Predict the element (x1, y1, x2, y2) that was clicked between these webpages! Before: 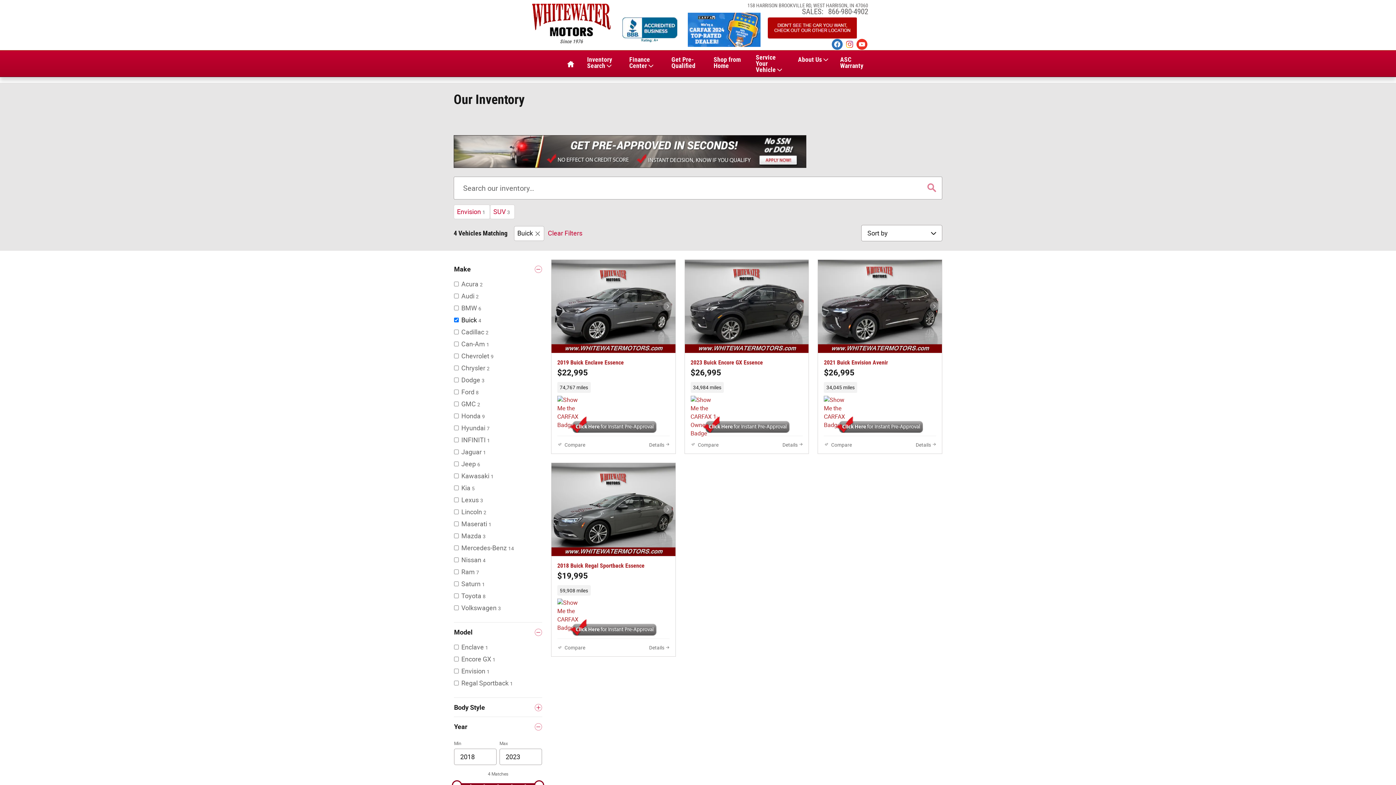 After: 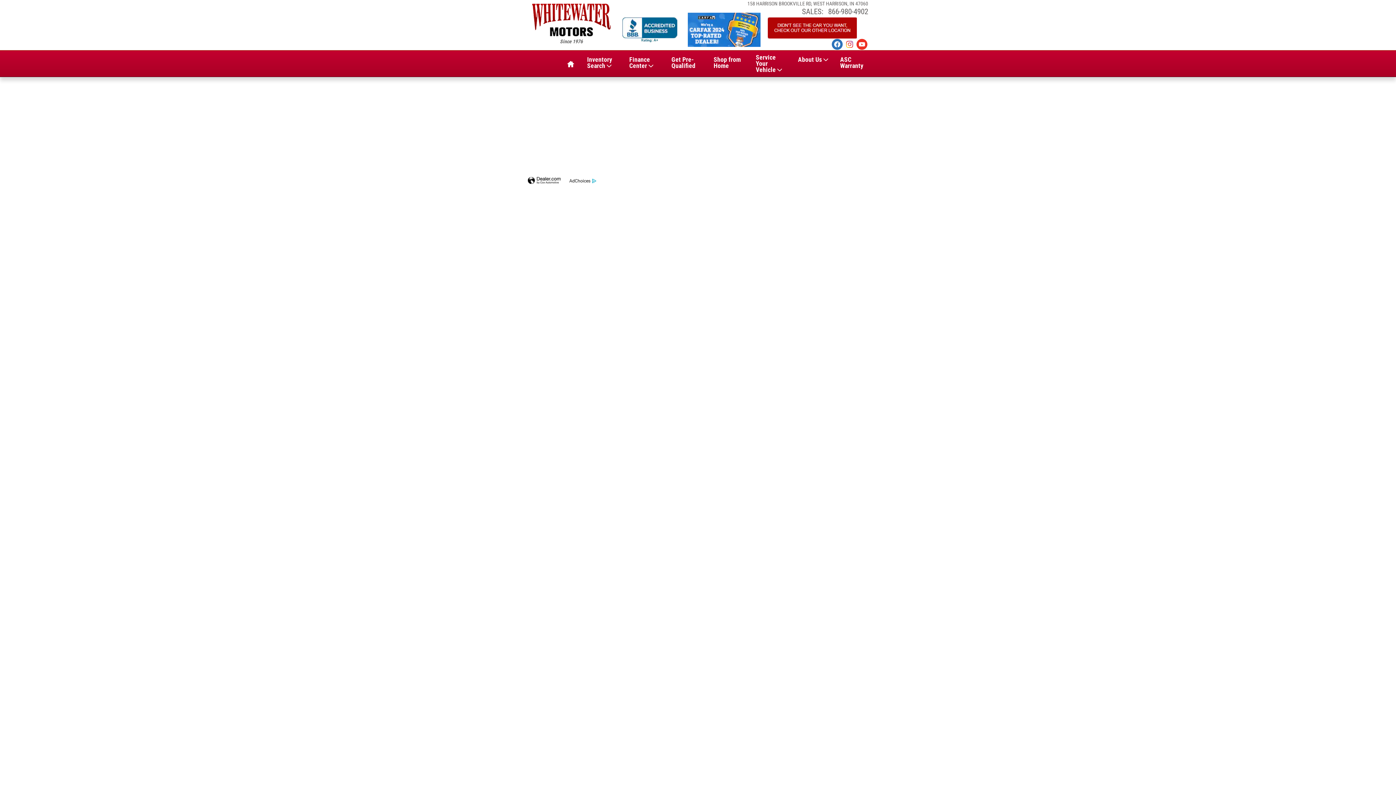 Action: label: Get Pre-Qualified bbox: (666, 50, 708, 72)